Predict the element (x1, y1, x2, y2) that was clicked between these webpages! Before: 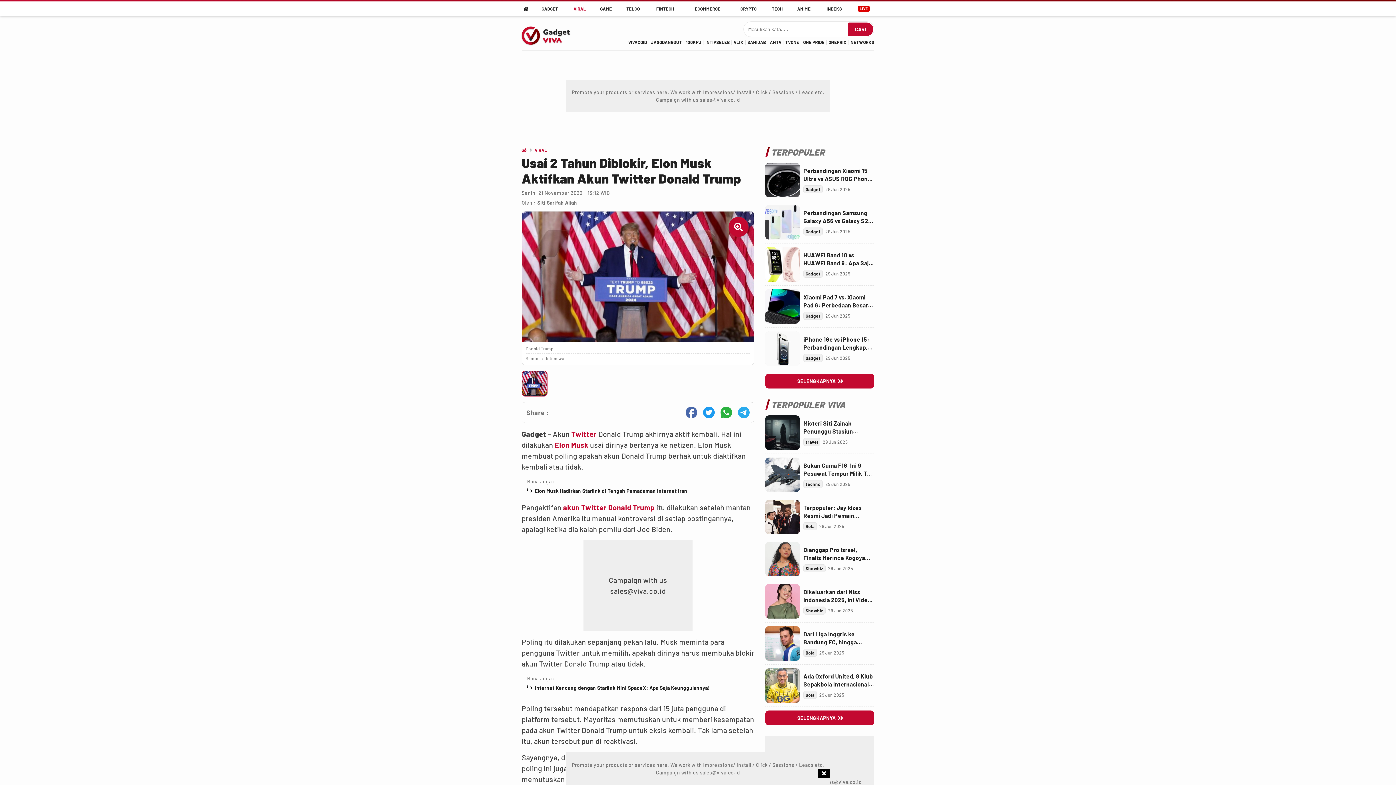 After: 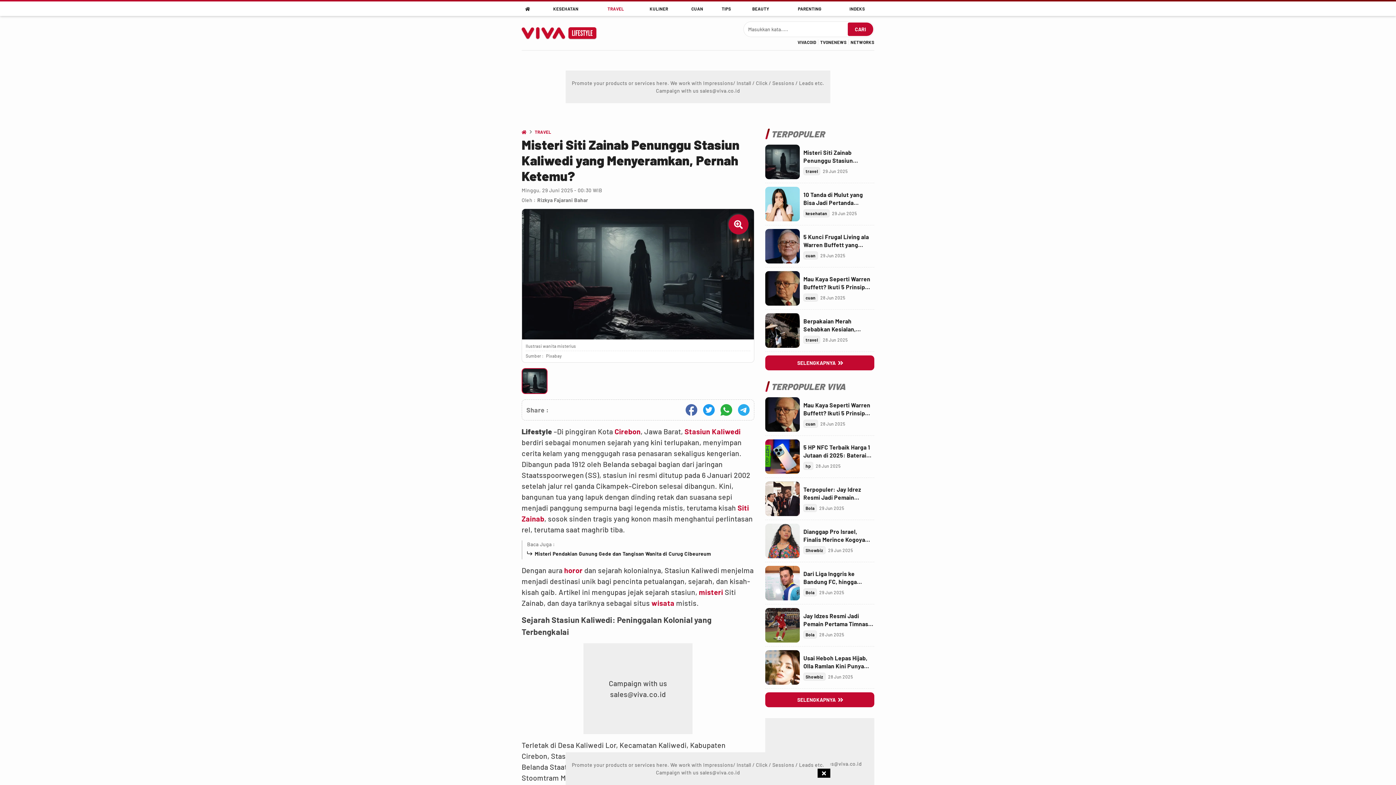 Action: label: Link Title bbox: (803, 419, 874, 435)